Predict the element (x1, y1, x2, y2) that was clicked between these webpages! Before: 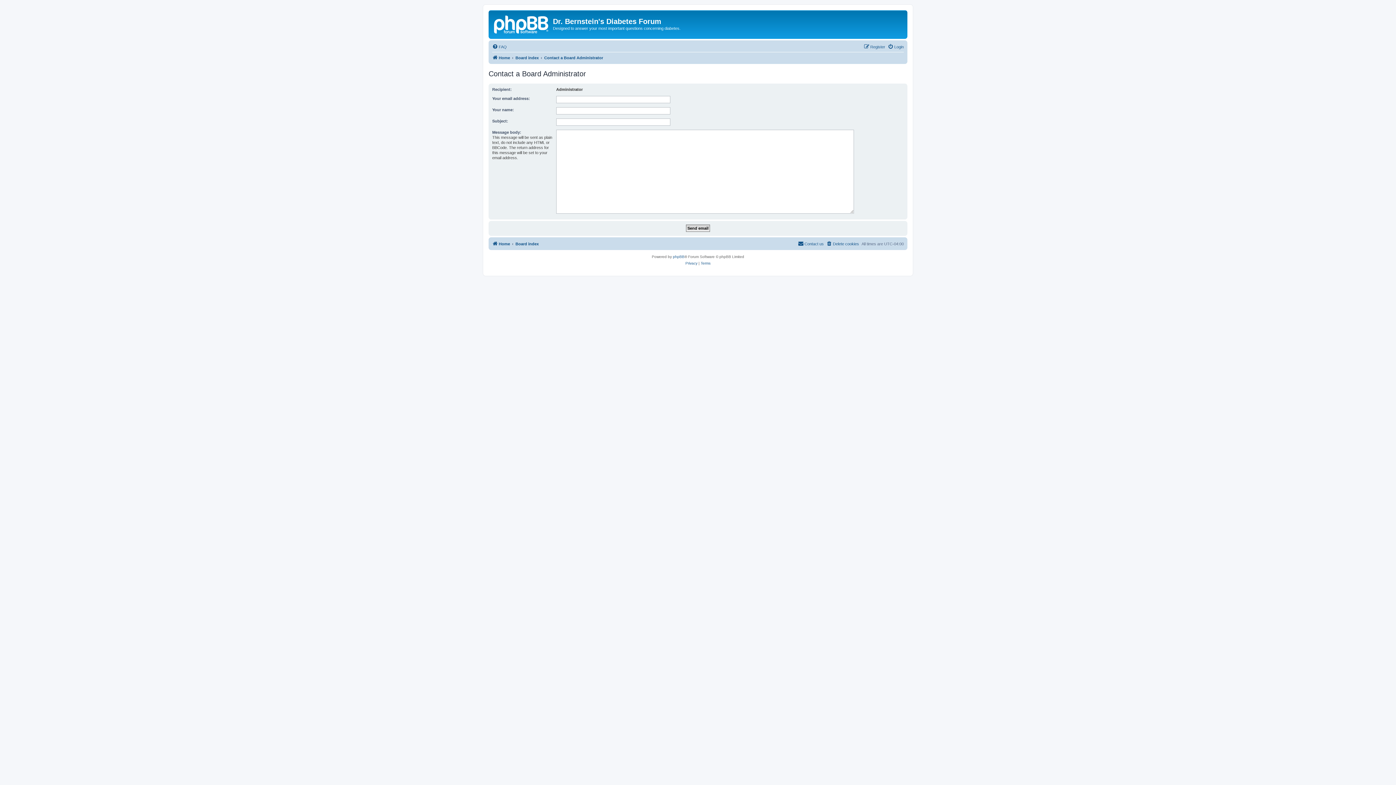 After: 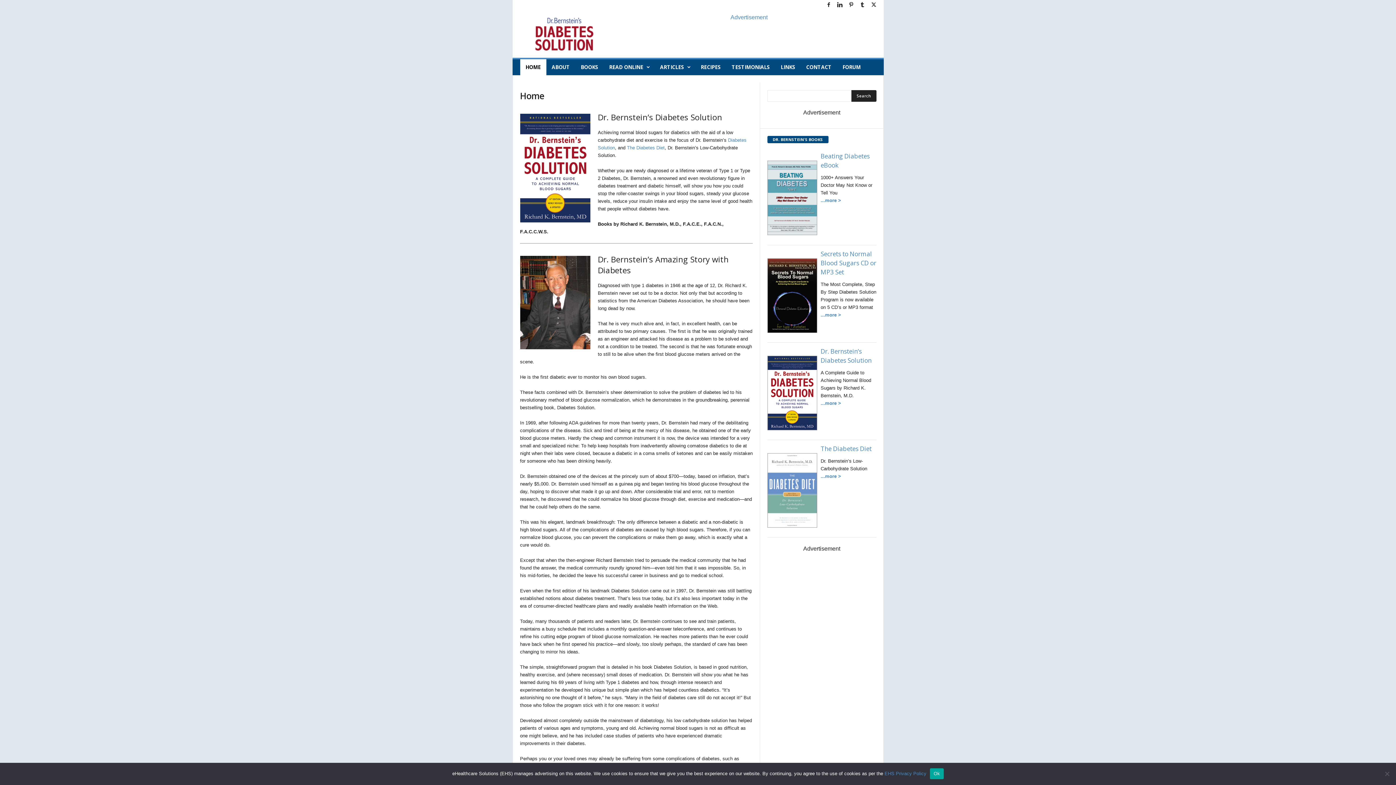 Action: bbox: (490, 12, 553, 35)